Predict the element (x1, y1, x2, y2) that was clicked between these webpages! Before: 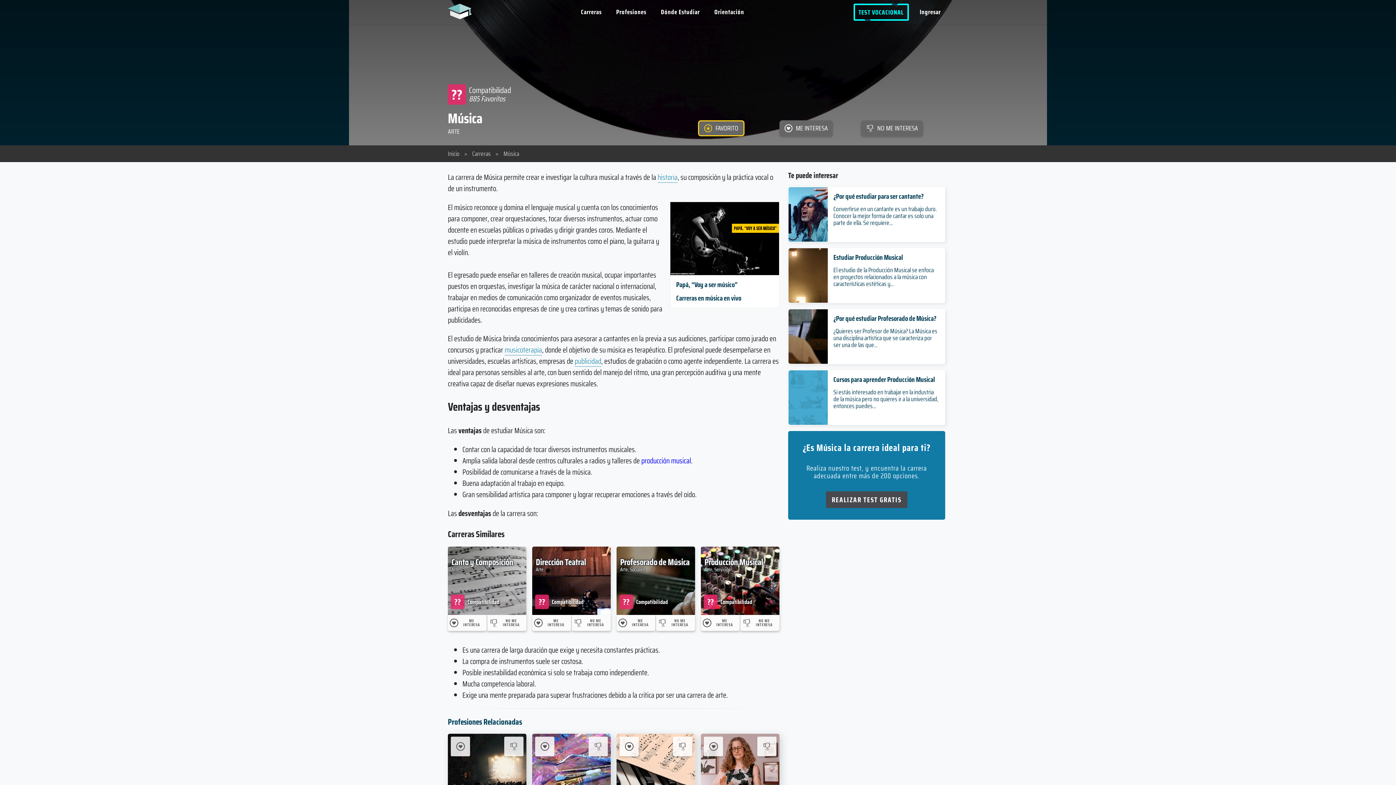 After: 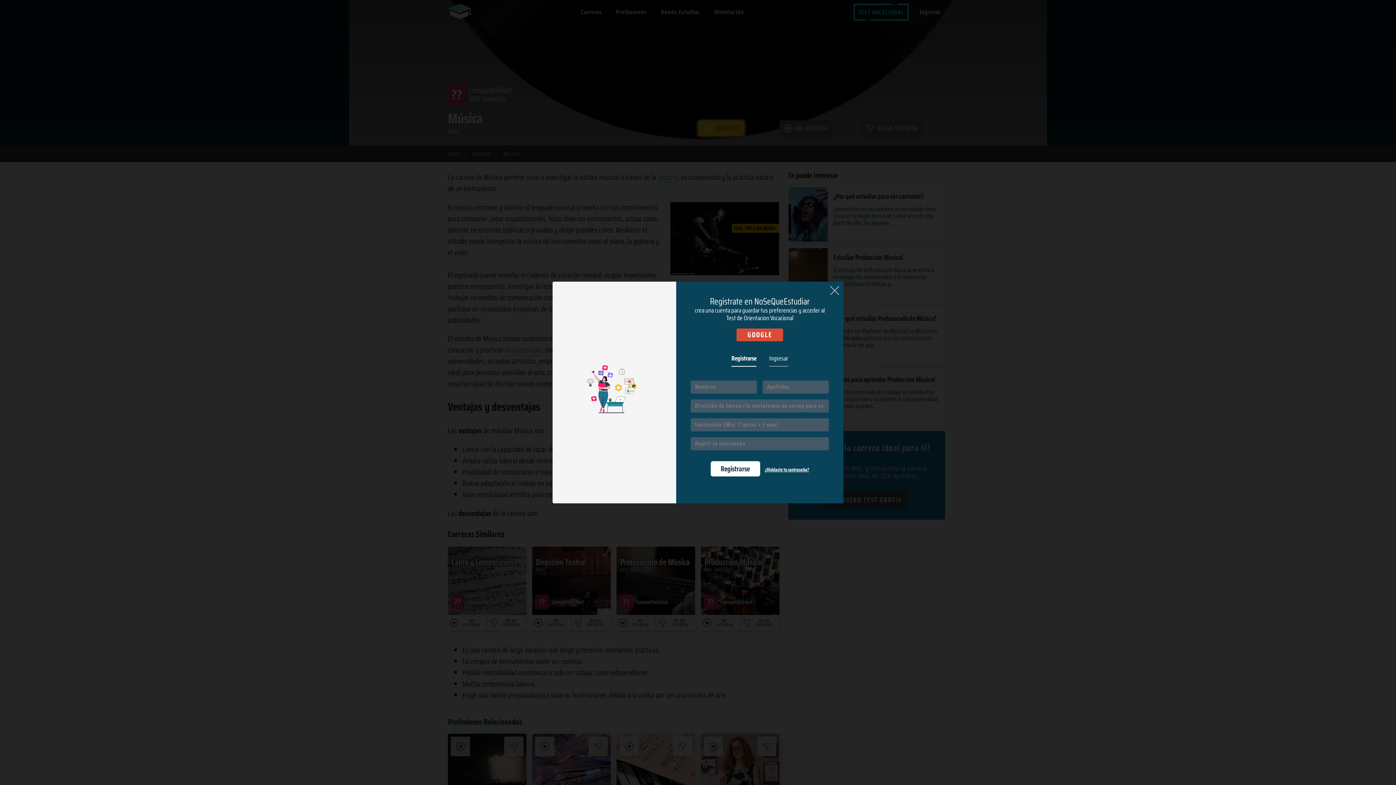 Action: bbox: (698, 120, 744, 136) label: FAVORITO